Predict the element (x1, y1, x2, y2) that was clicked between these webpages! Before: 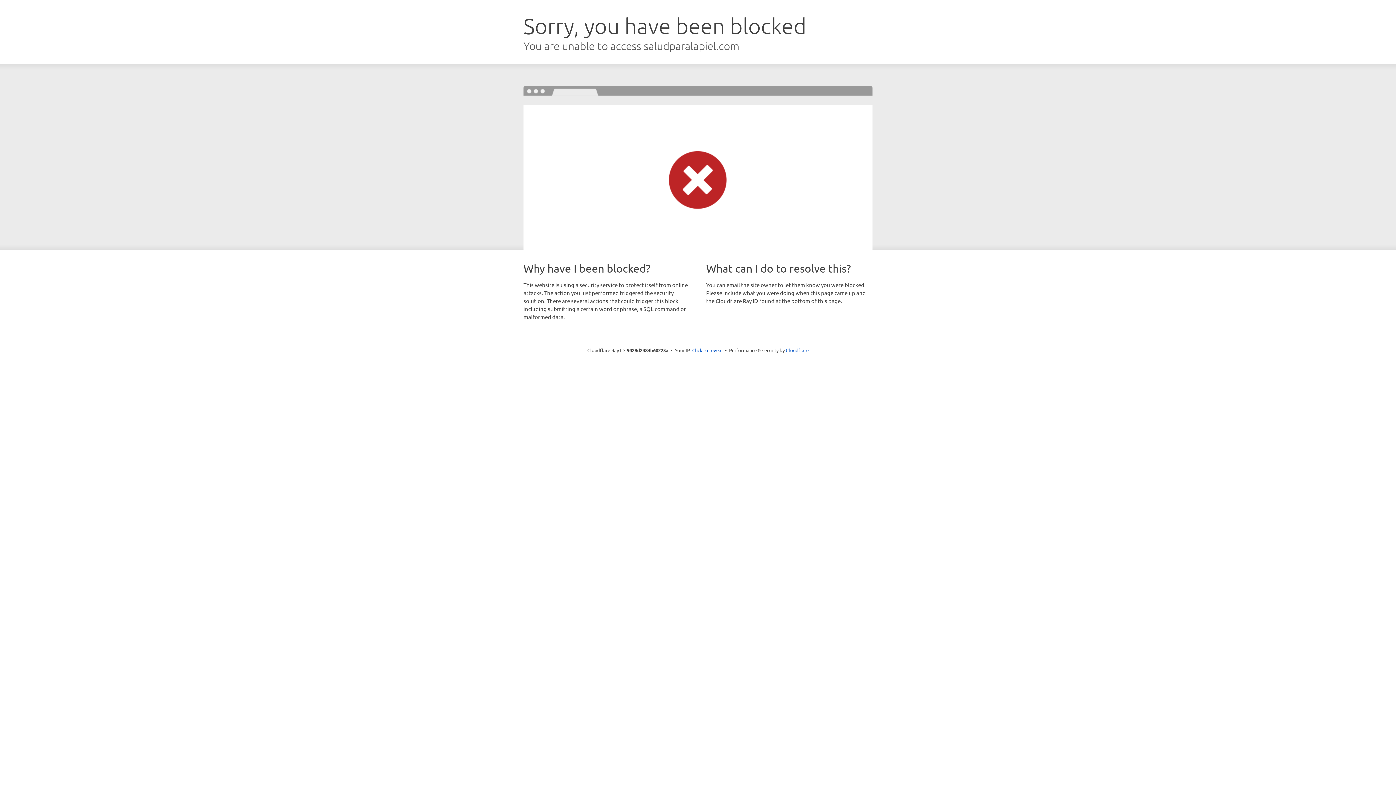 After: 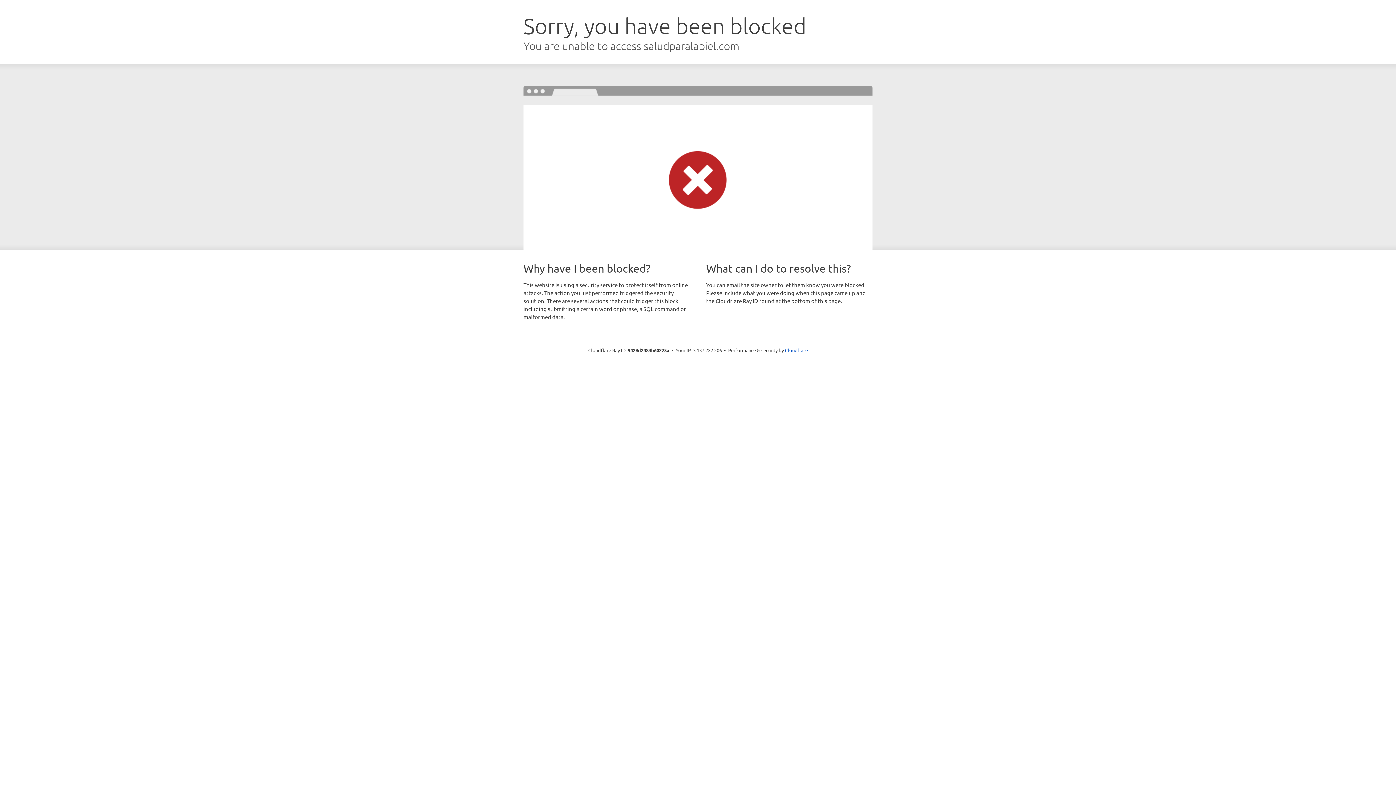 Action: bbox: (692, 346, 722, 353) label: Click to reveal